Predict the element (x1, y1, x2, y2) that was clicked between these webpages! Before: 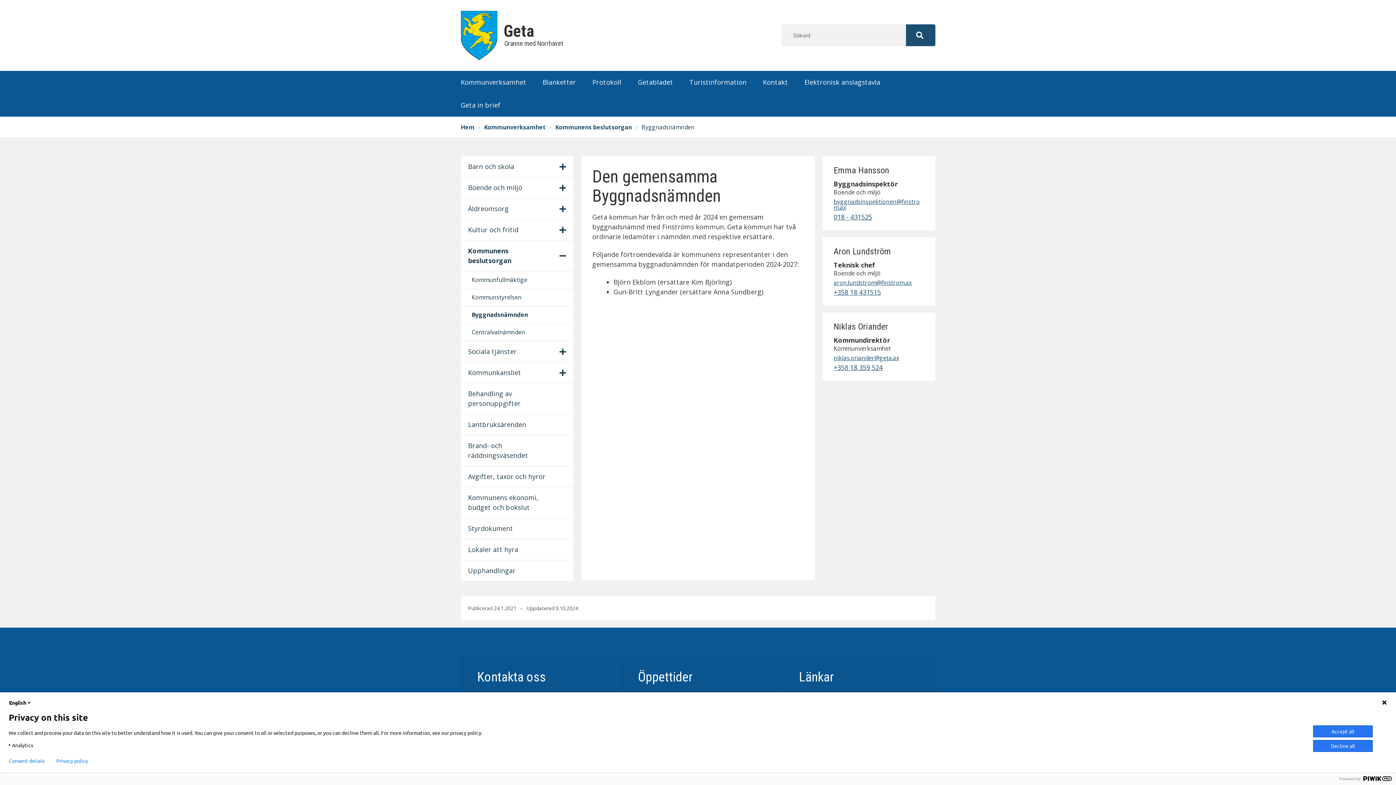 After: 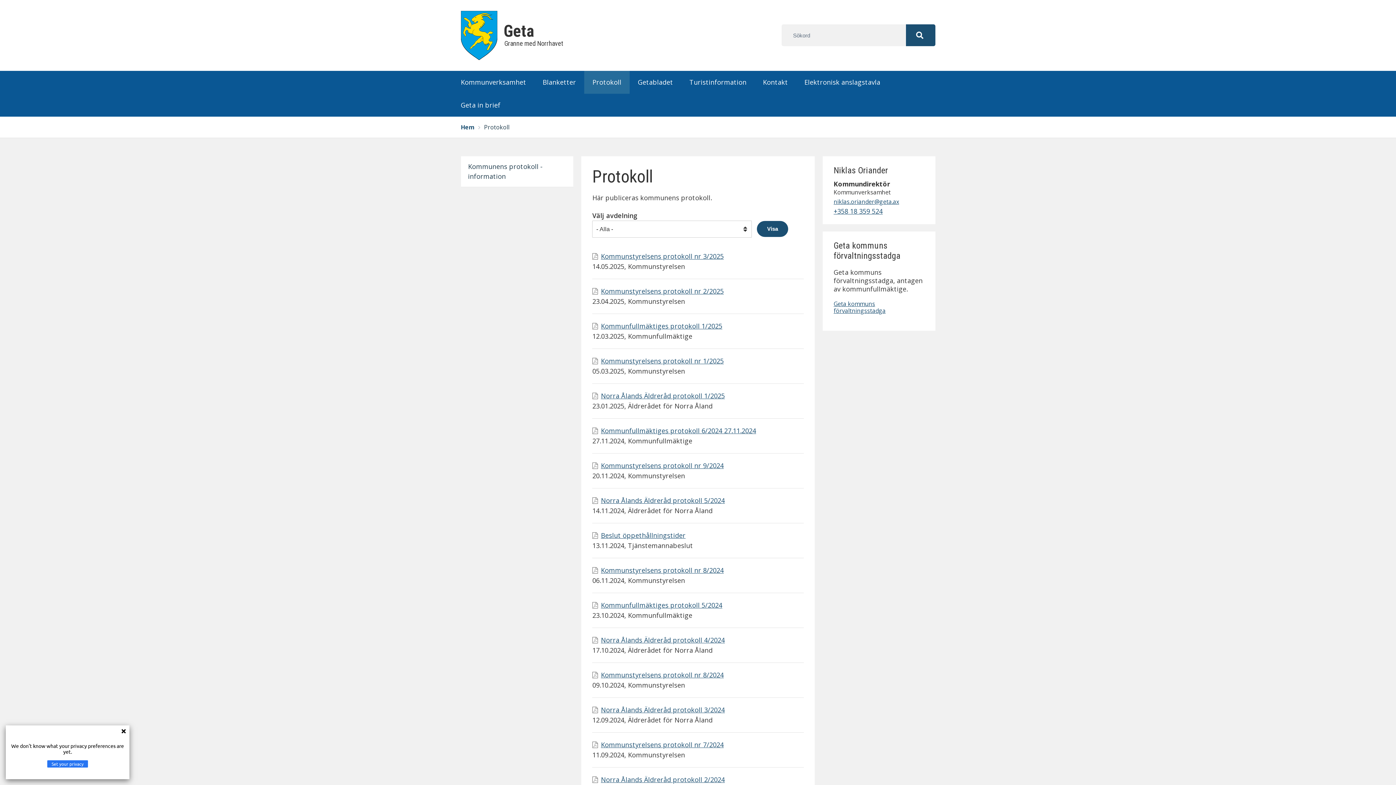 Action: bbox: (584, 70, 629, 93) label: Protokoll